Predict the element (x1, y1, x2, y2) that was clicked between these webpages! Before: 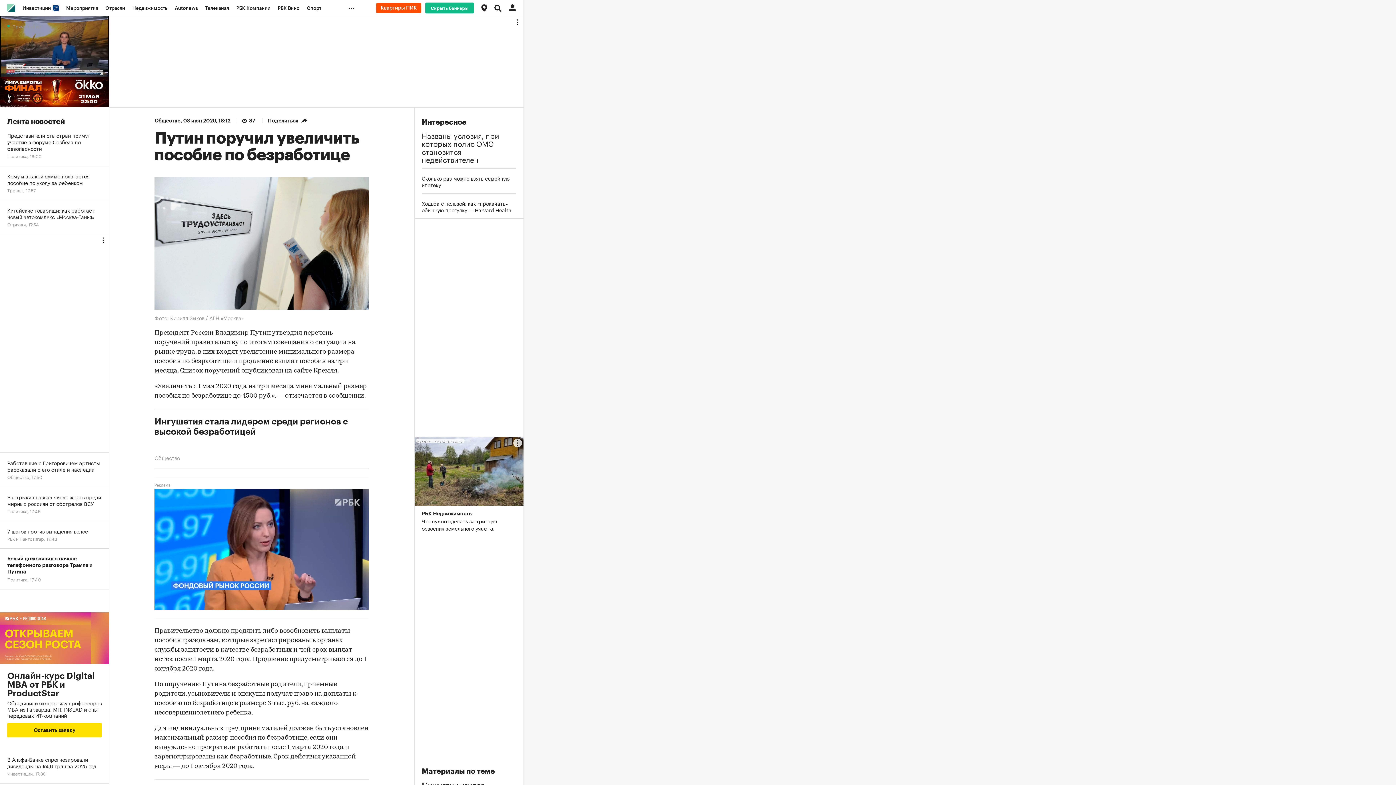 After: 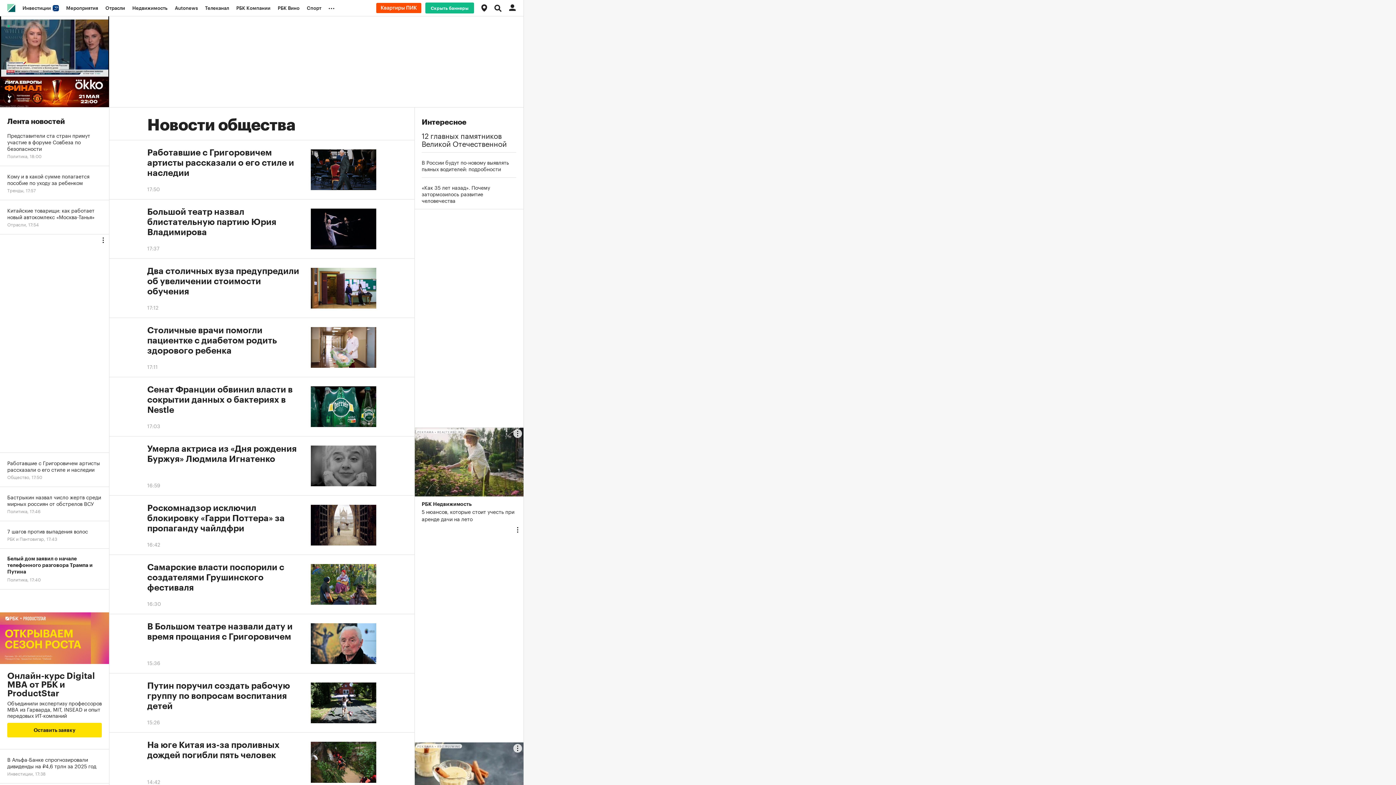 Action: label: Общество bbox: (154, 453, 180, 461)